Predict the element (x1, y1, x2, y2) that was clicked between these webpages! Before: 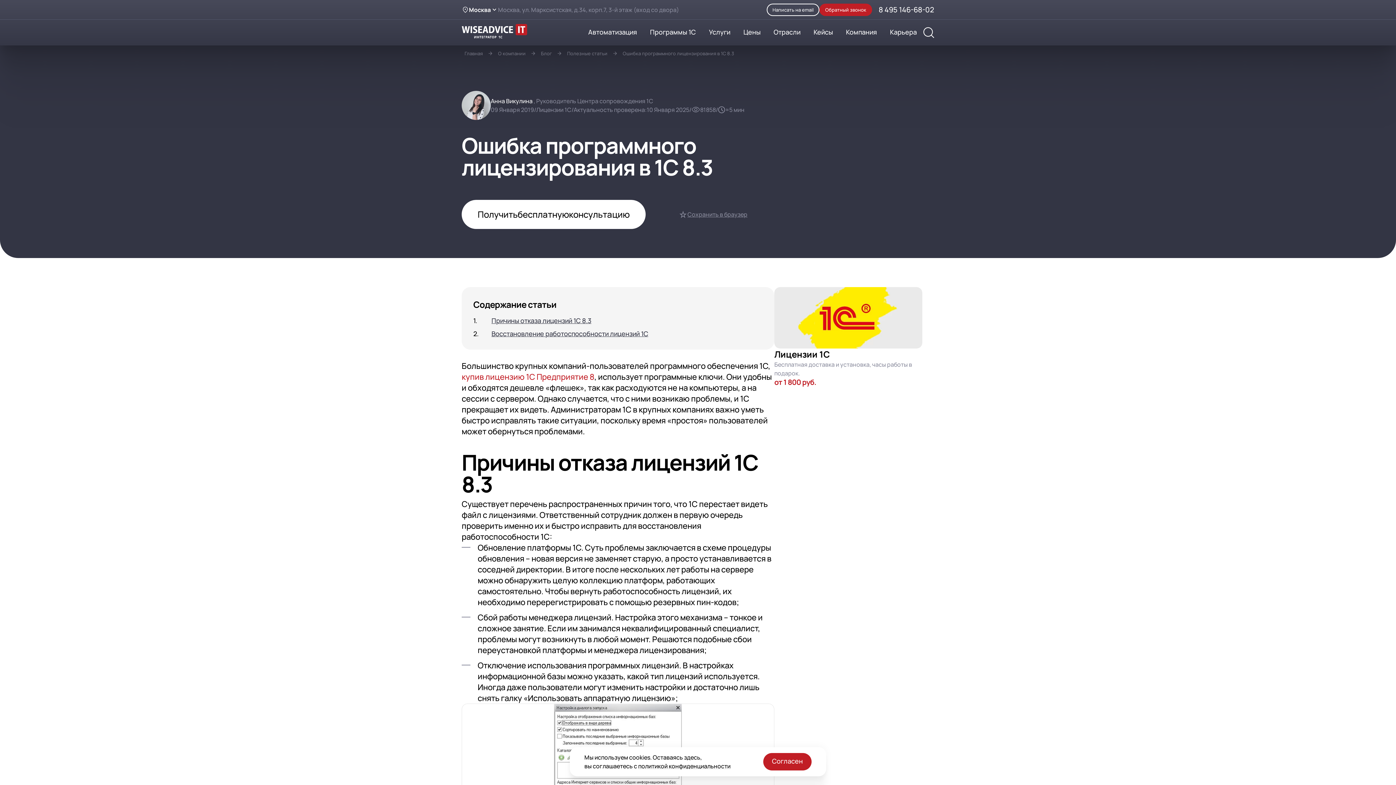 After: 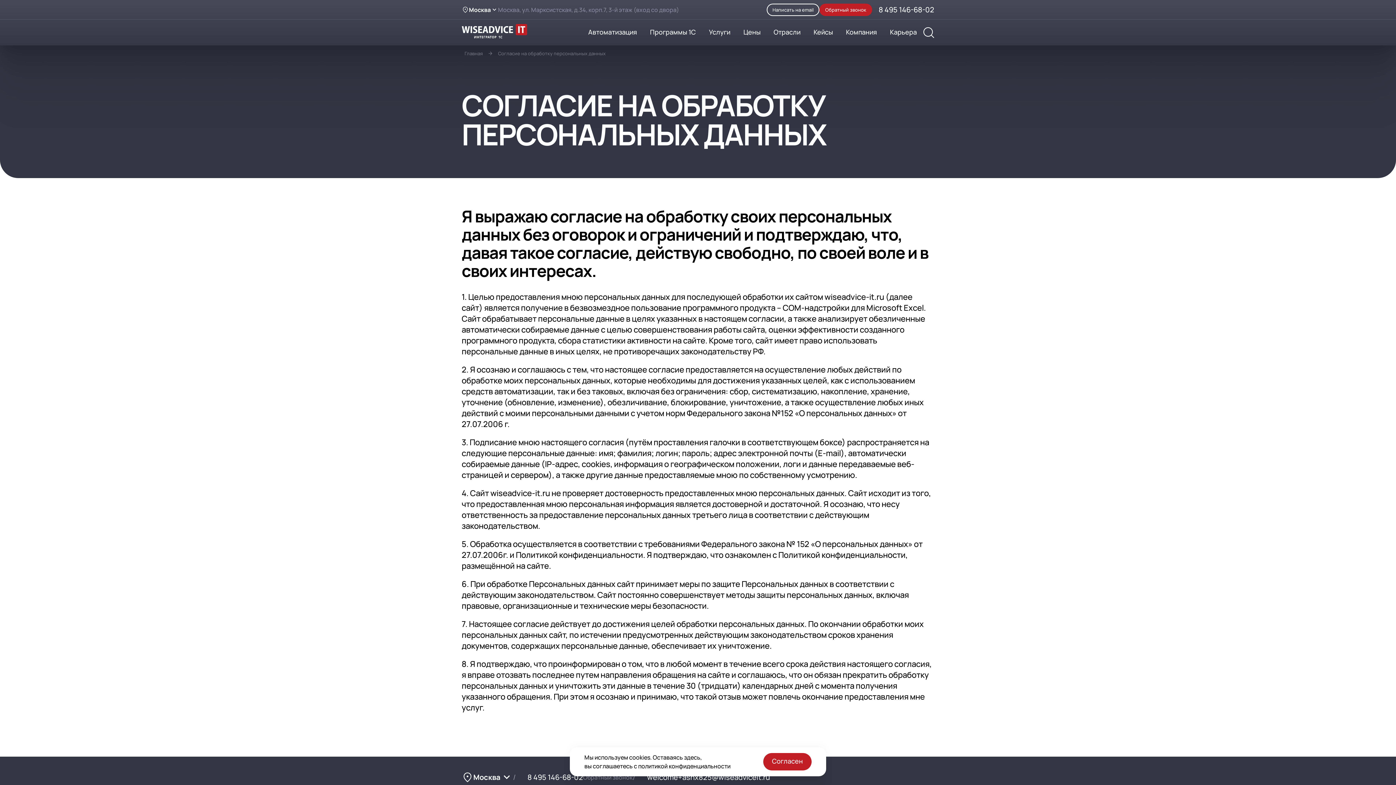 Action: label: политикой конфиденциальности bbox: (638, 762, 730, 770)